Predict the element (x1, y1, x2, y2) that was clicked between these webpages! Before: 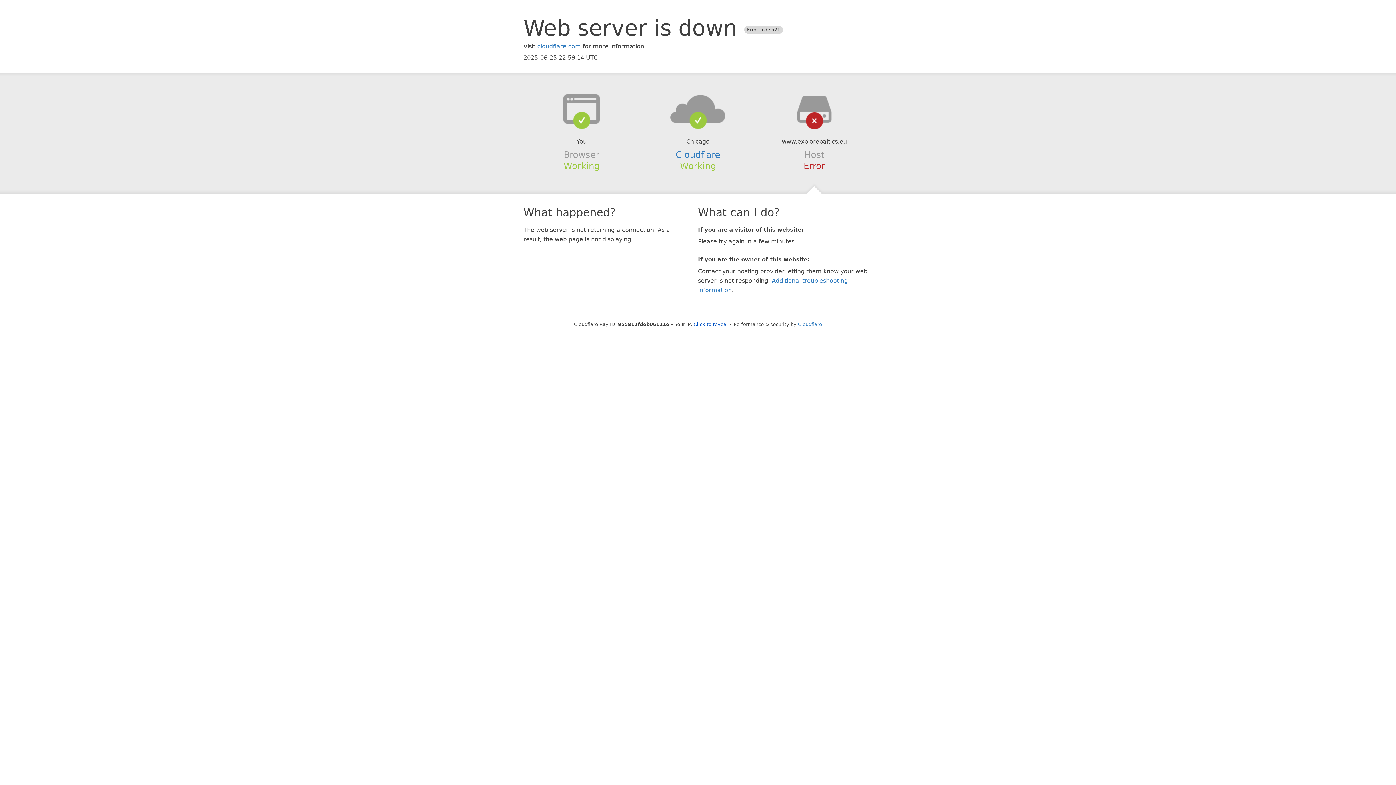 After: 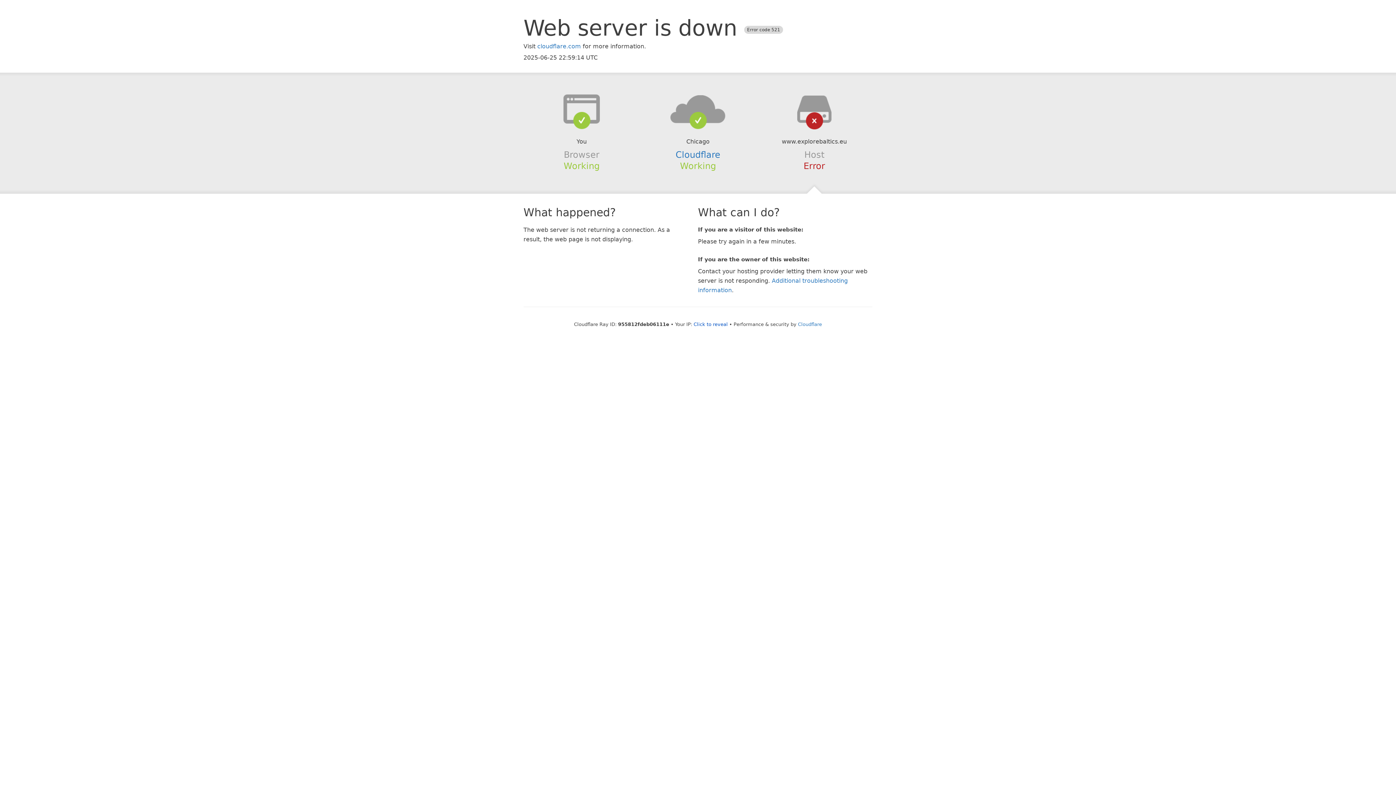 Action: bbox: (639, 94, 756, 123)